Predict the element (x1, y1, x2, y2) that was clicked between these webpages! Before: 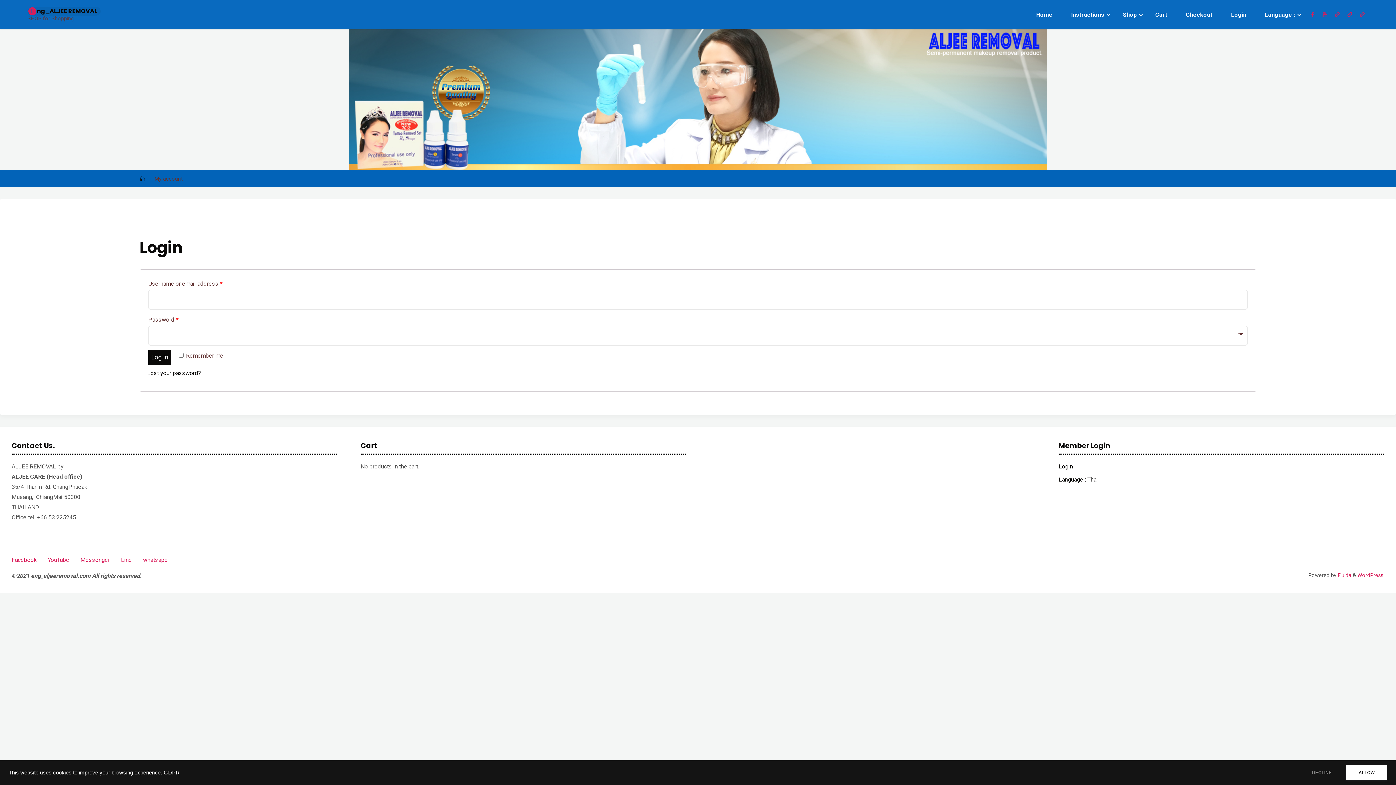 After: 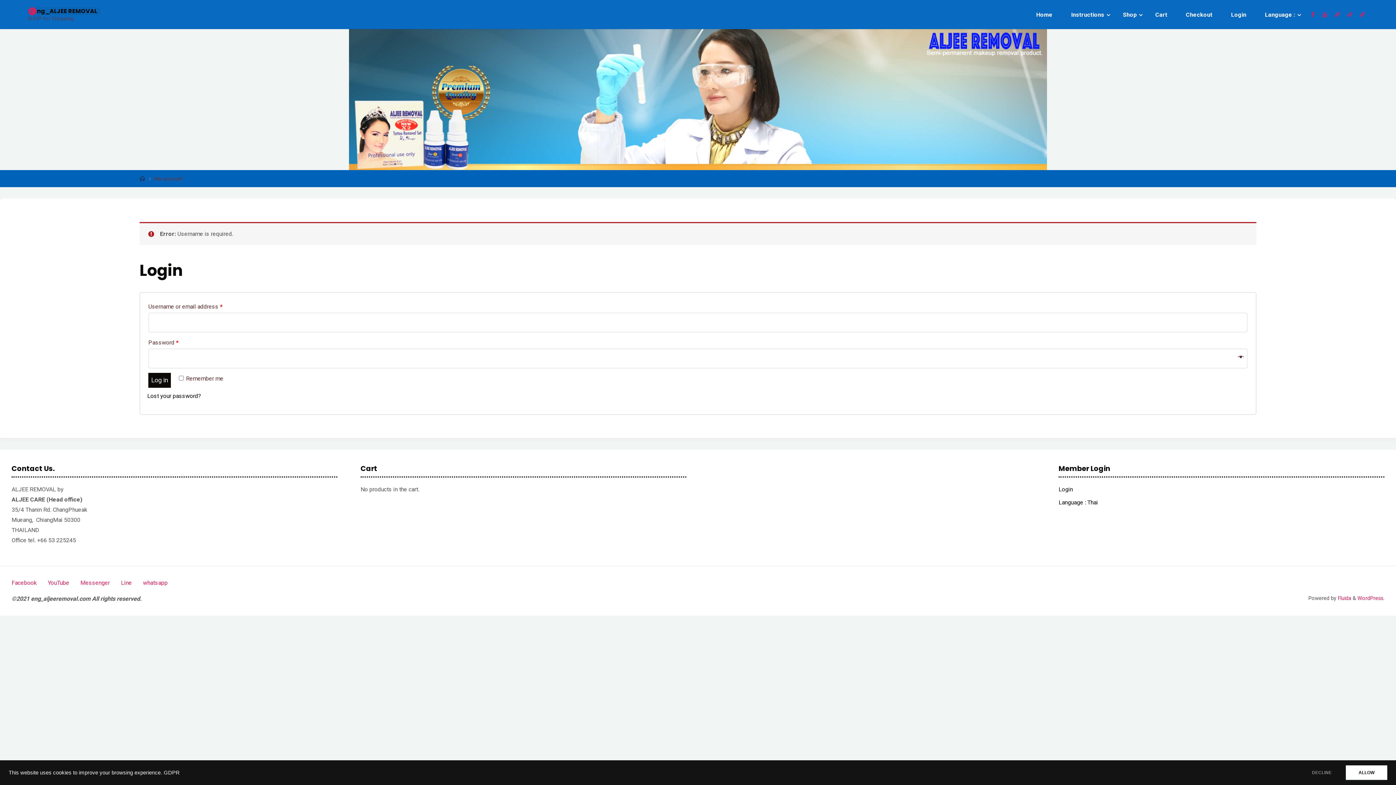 Action: bbox: (148, 350, 170, 365) label: Log in